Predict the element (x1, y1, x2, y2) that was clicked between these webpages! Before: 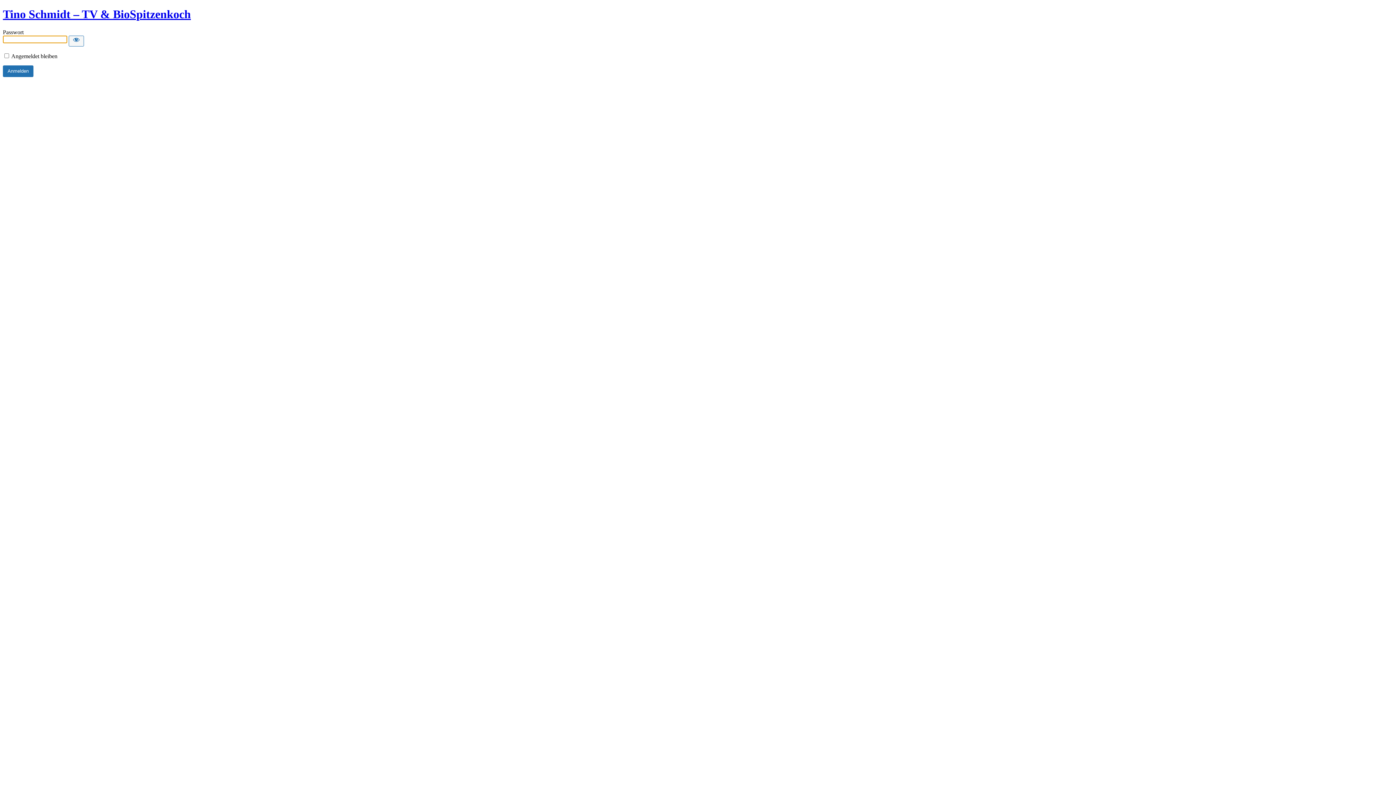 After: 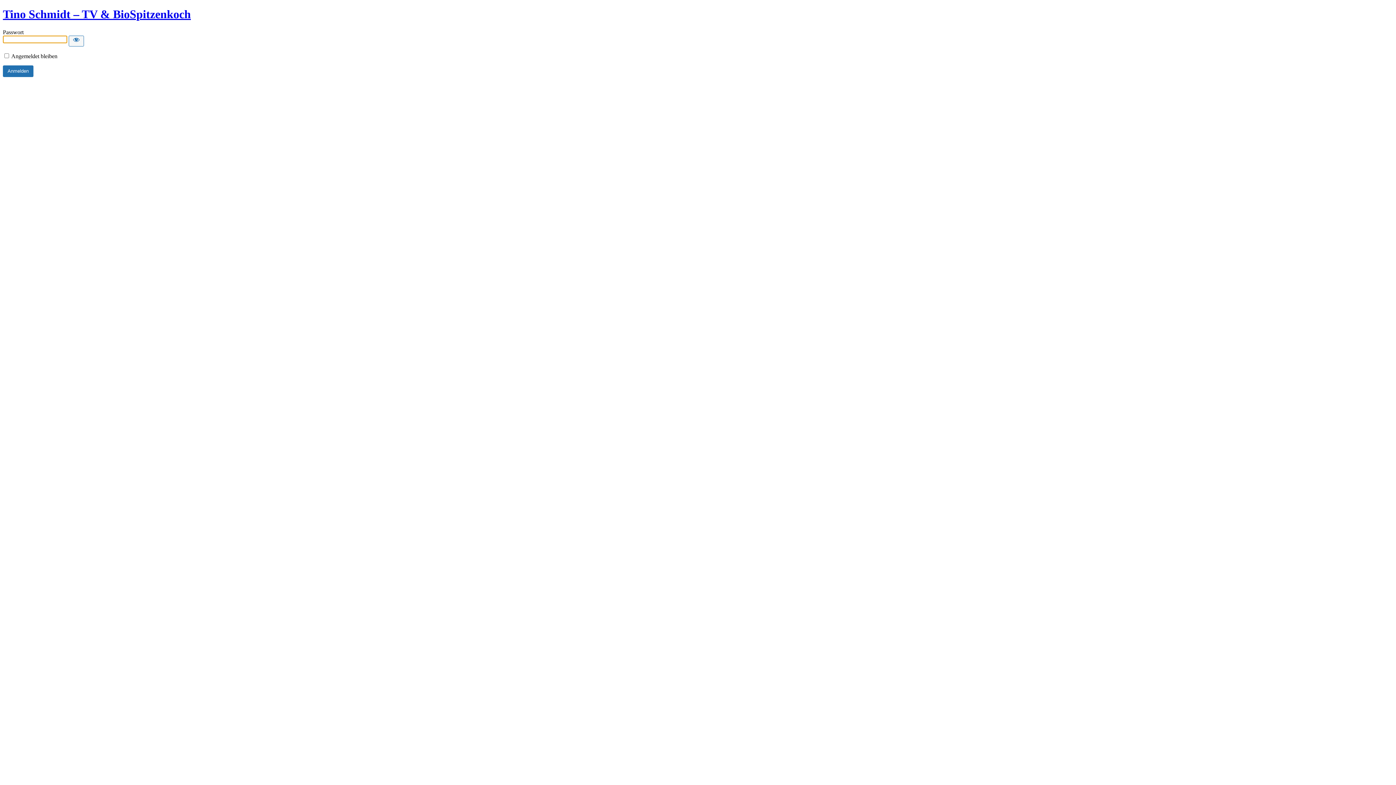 Action: bbox: (2, 7, 190, 20) label: Tino Schmidt – TV & BioSpitzenkoch